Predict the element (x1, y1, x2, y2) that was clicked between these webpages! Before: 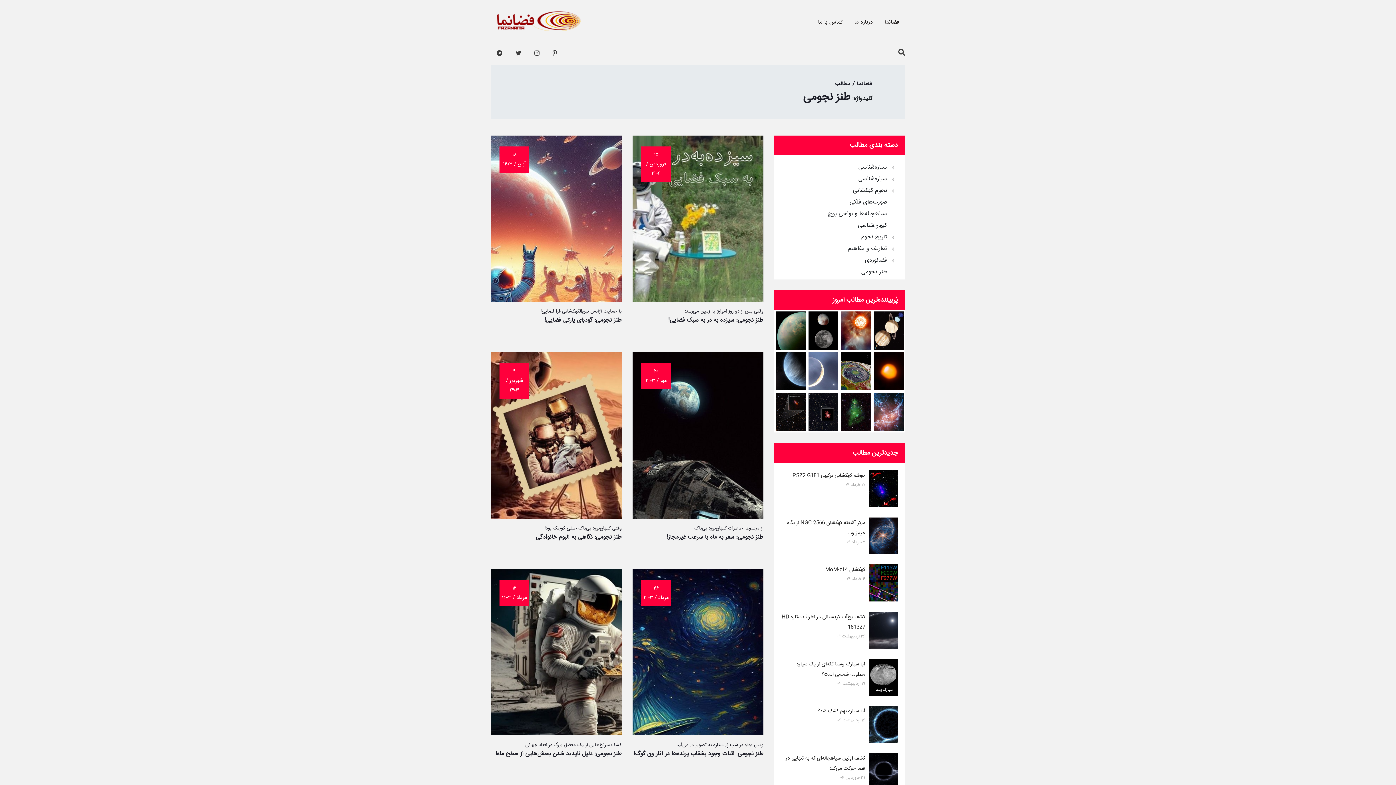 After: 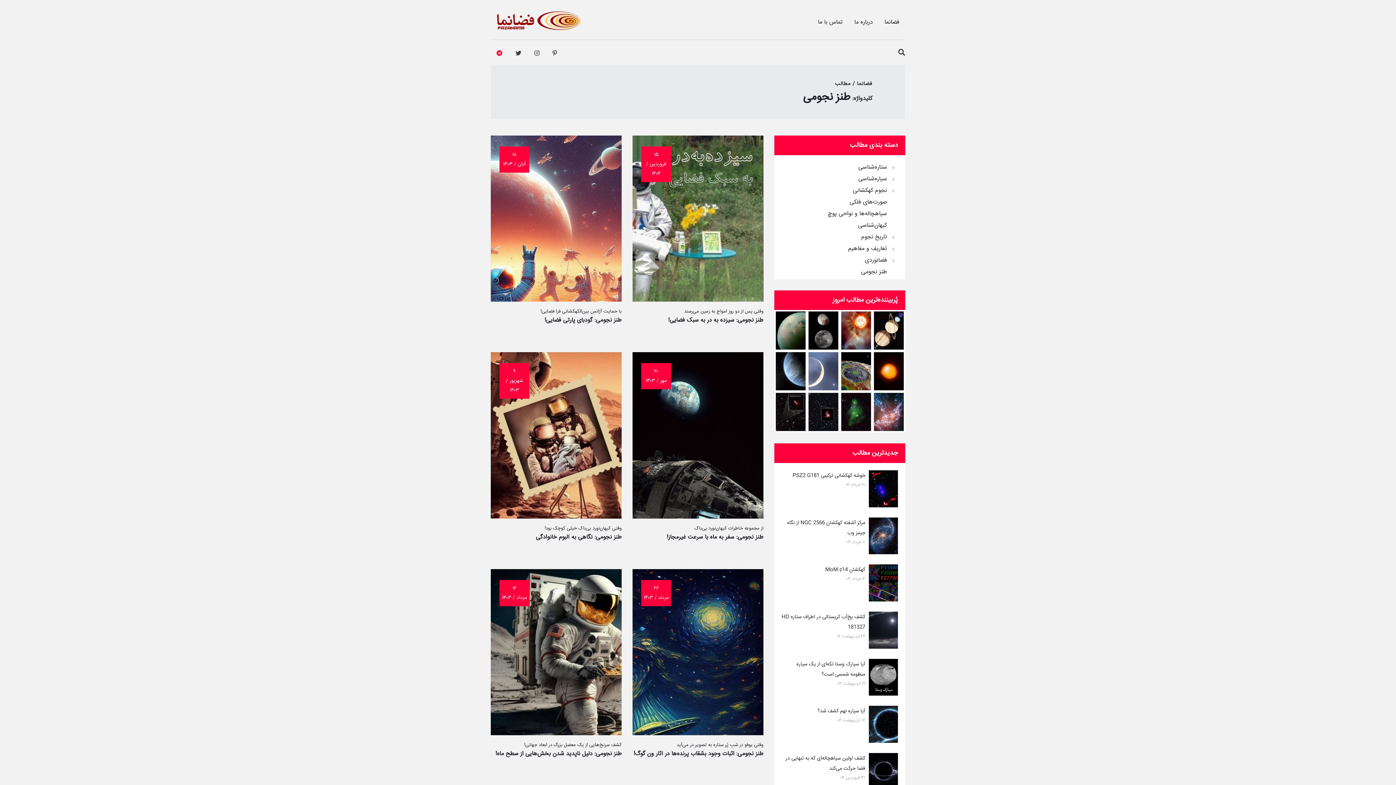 Action: bbox: (490, 45, 508, 61)